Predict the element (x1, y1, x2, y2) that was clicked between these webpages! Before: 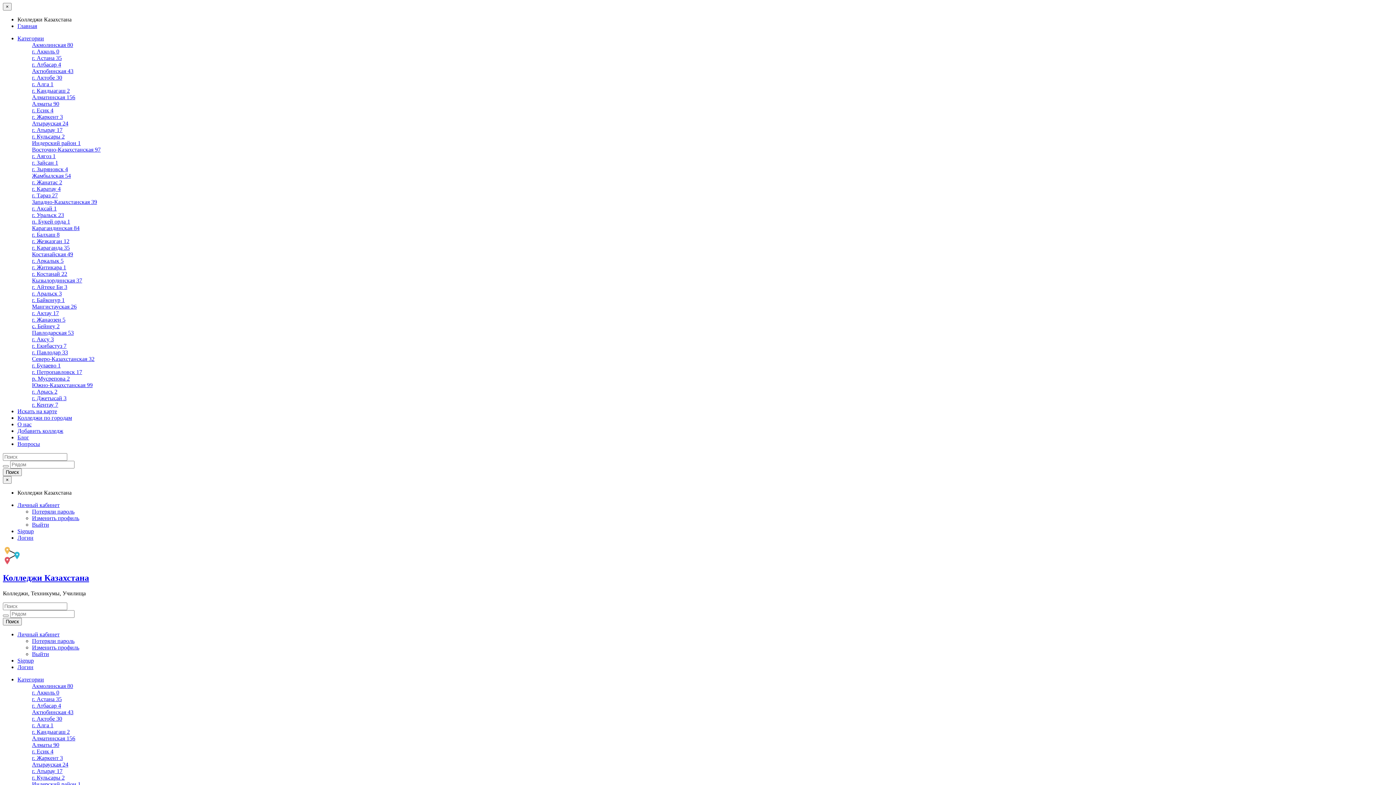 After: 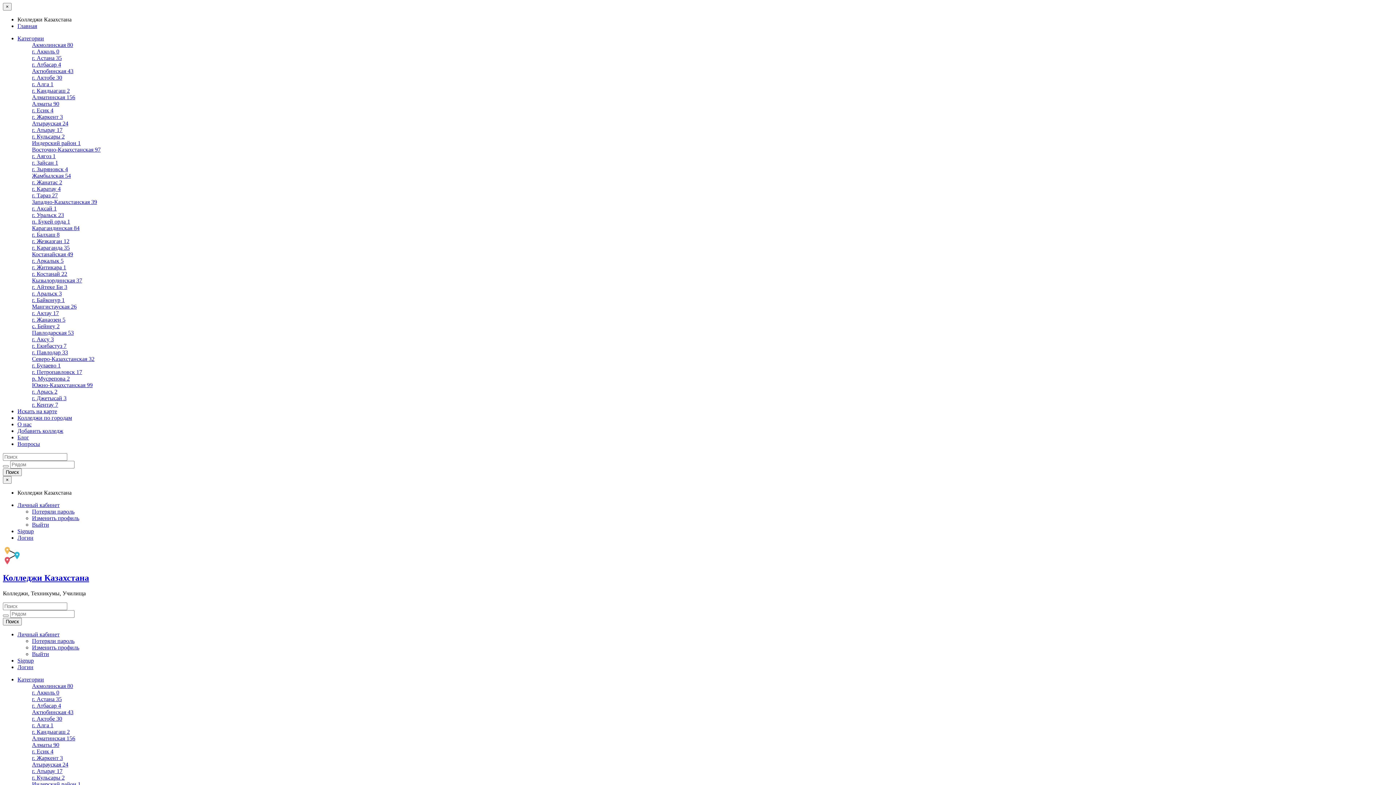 Action: bbox: (32, 290, 61, 296) label: г. Аральск 3